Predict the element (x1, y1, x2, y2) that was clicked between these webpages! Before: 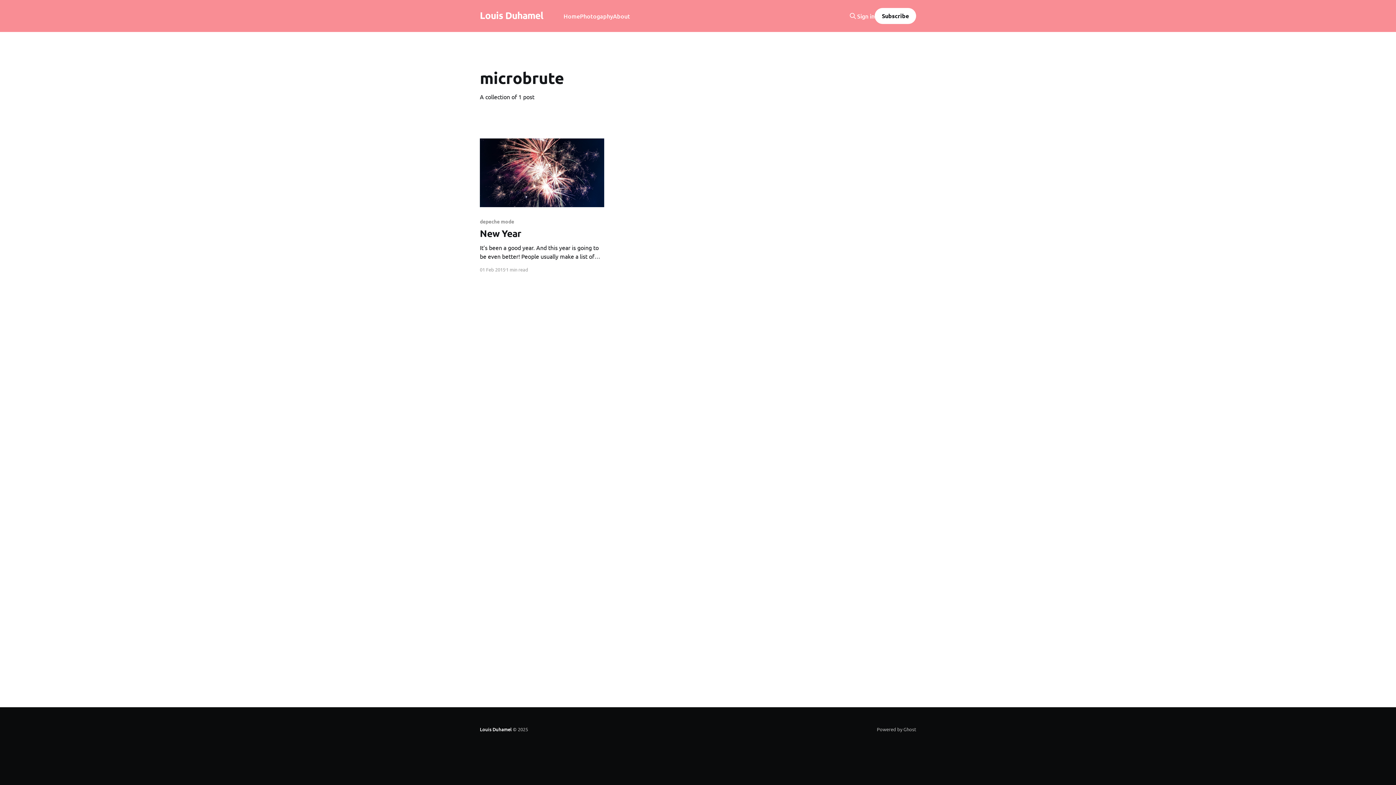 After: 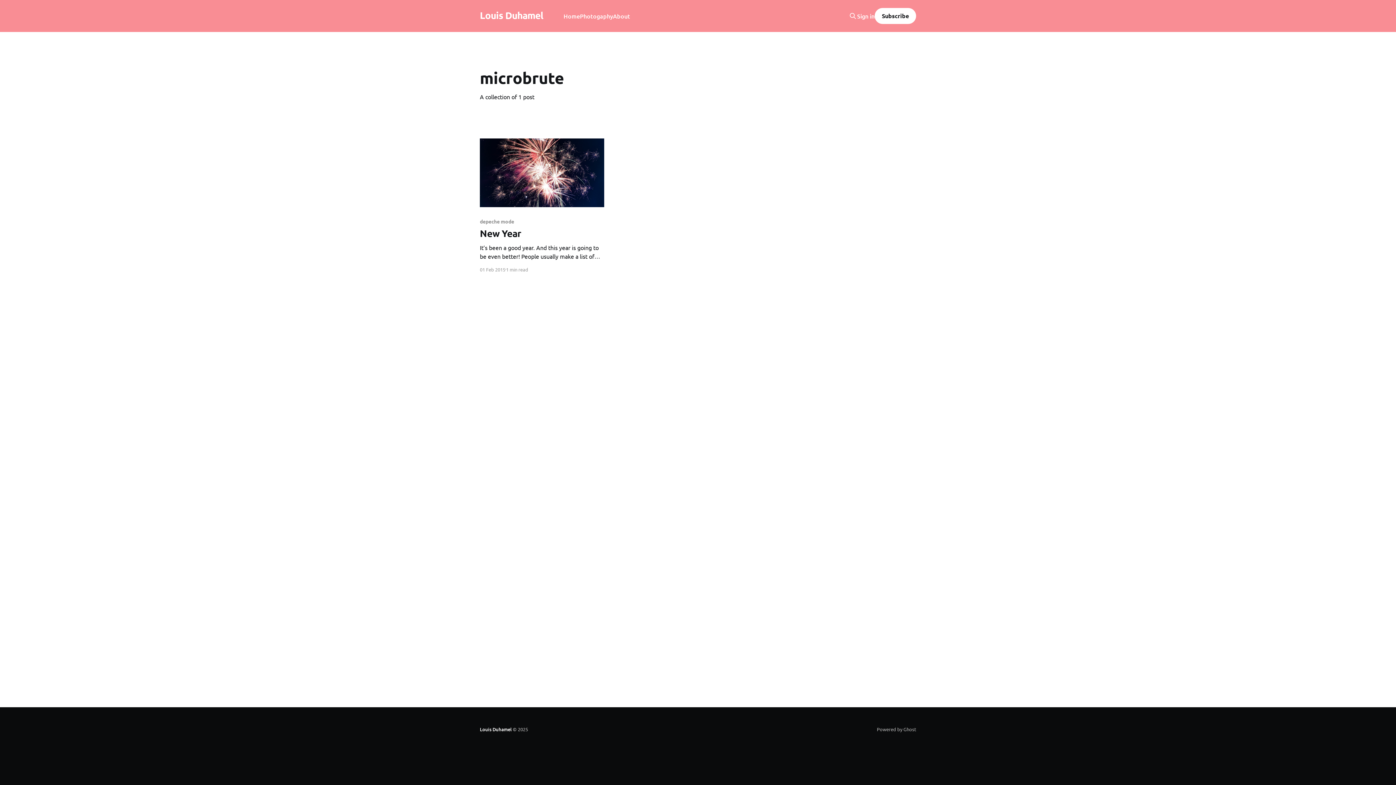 Action: label: Sign in bbox: (857, 12, 874, 19)